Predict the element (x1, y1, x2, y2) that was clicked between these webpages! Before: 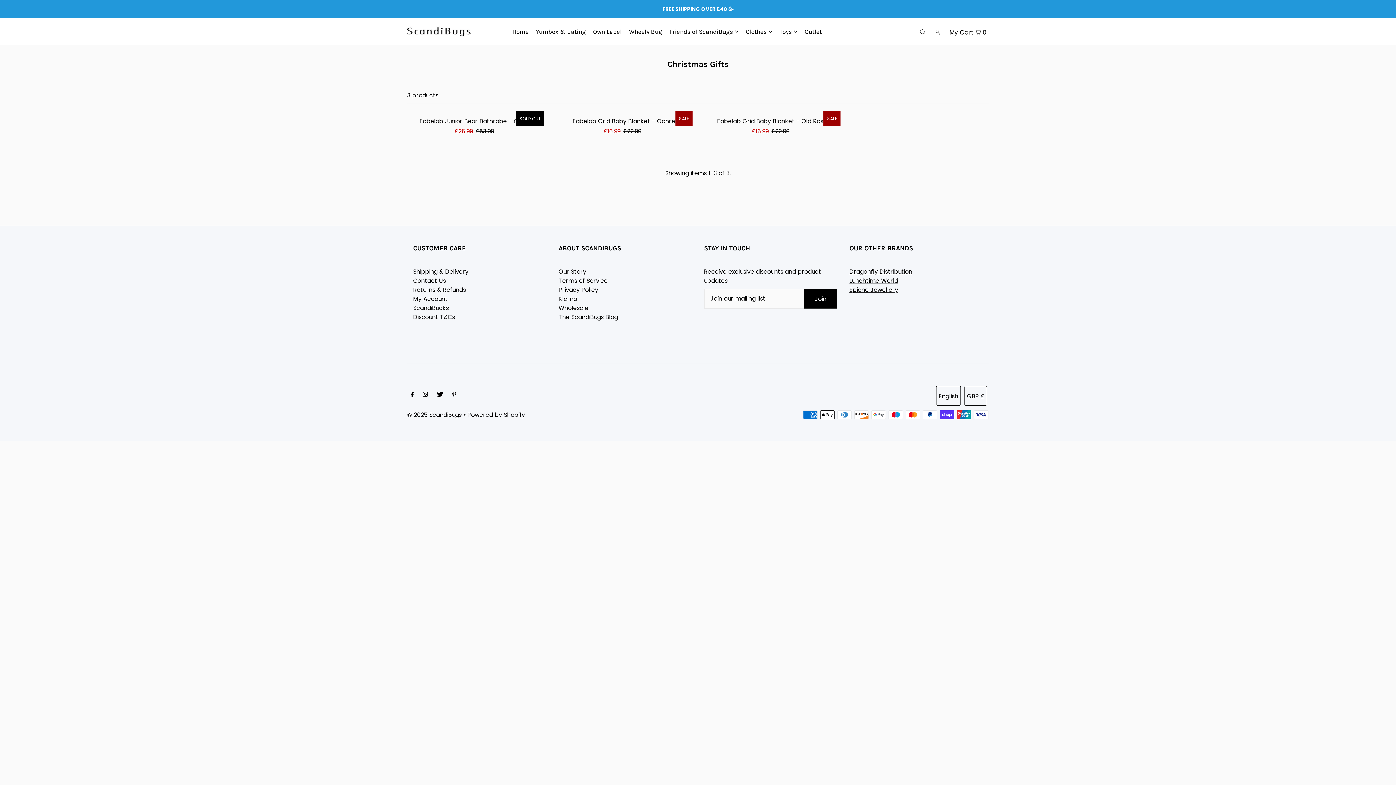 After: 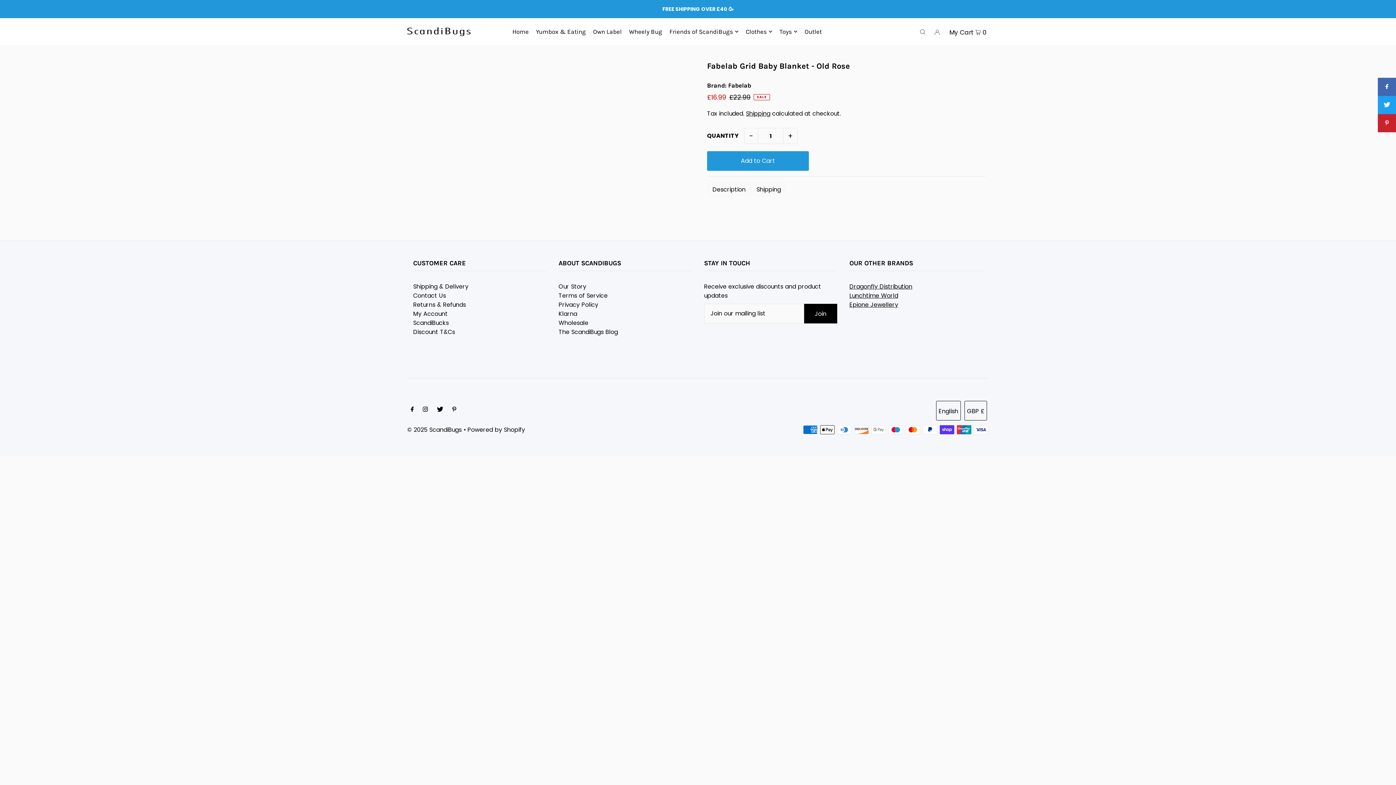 Action: bbox: (703, 116, 840, 125) label: Fabelab Grid Baby Blanket - Old Rose